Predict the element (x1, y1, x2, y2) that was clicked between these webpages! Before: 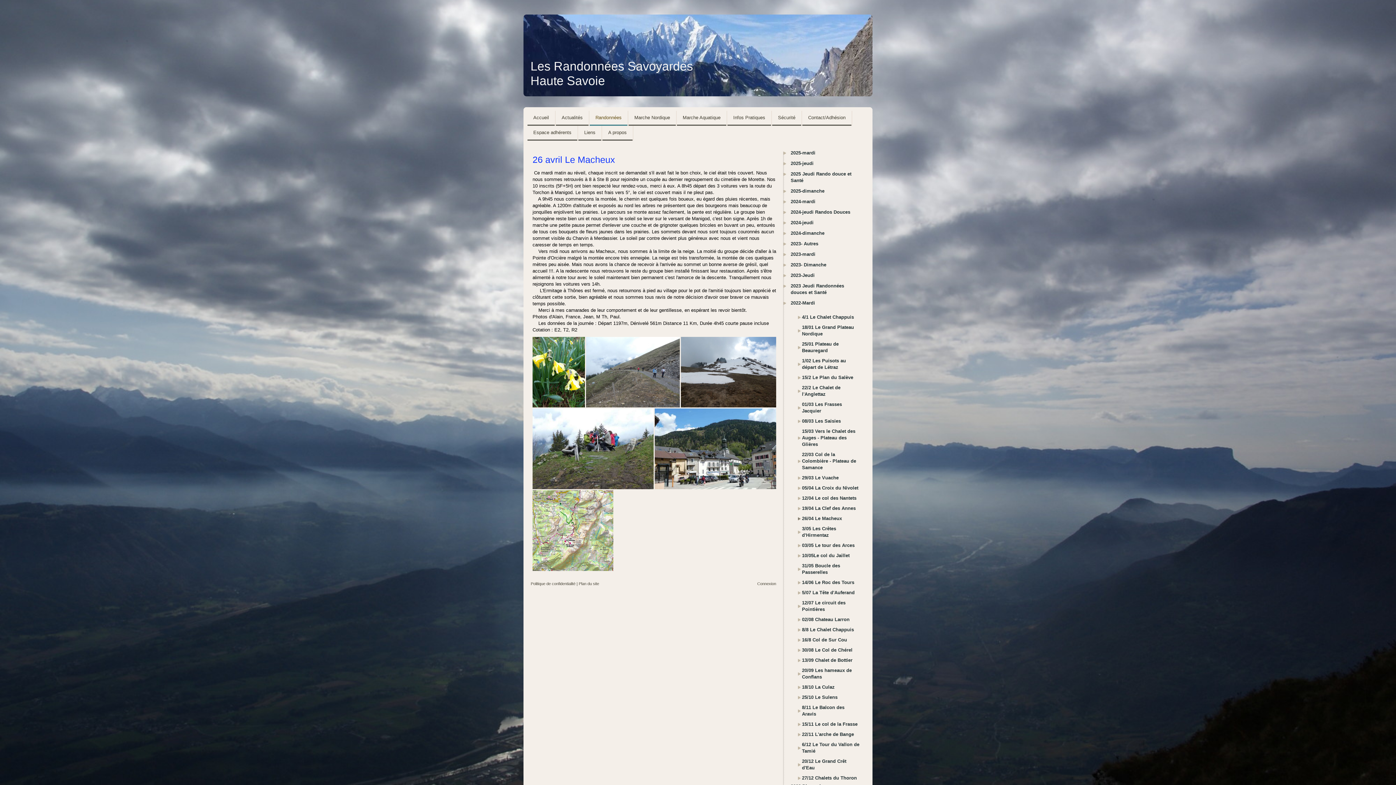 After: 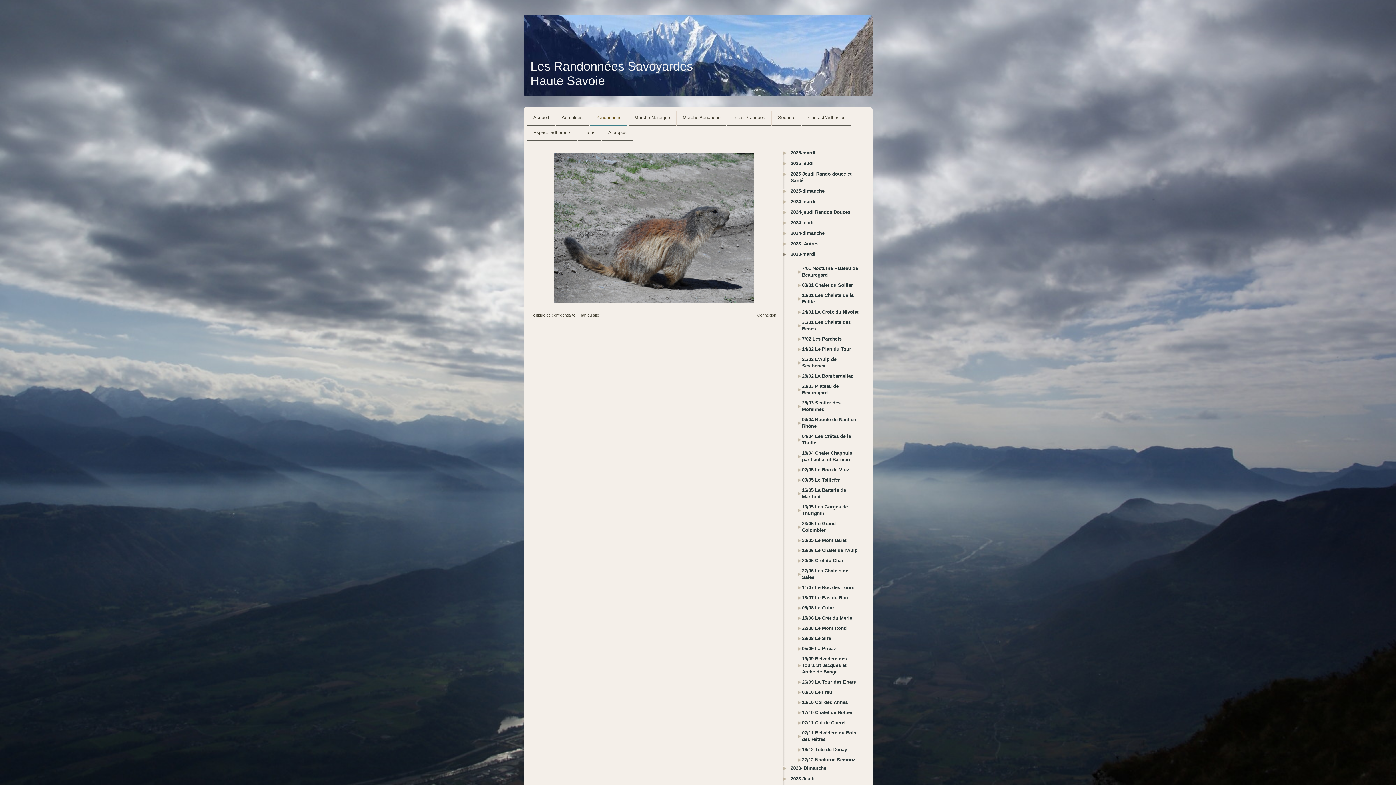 Action: label: 2023-mardi bbox: (783, 251, 860, 261)